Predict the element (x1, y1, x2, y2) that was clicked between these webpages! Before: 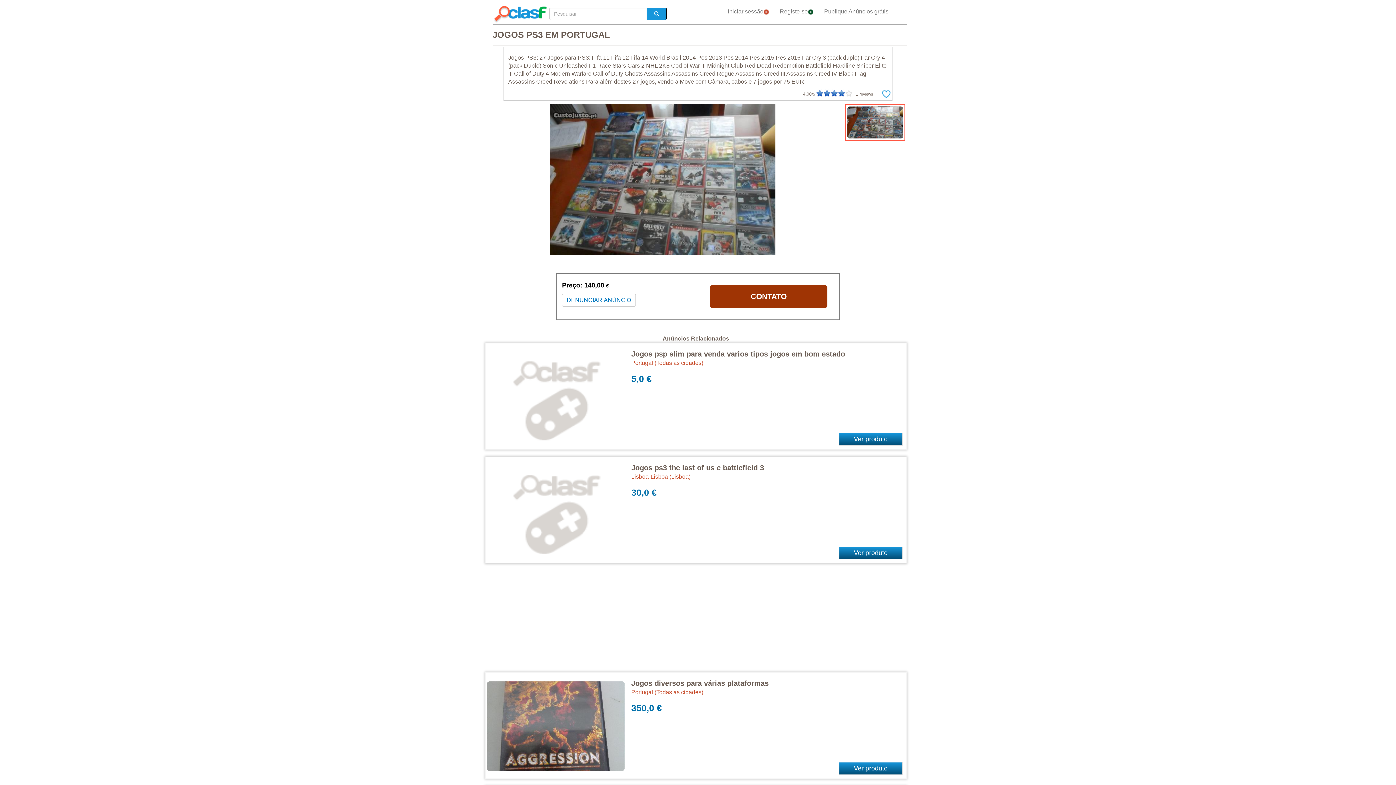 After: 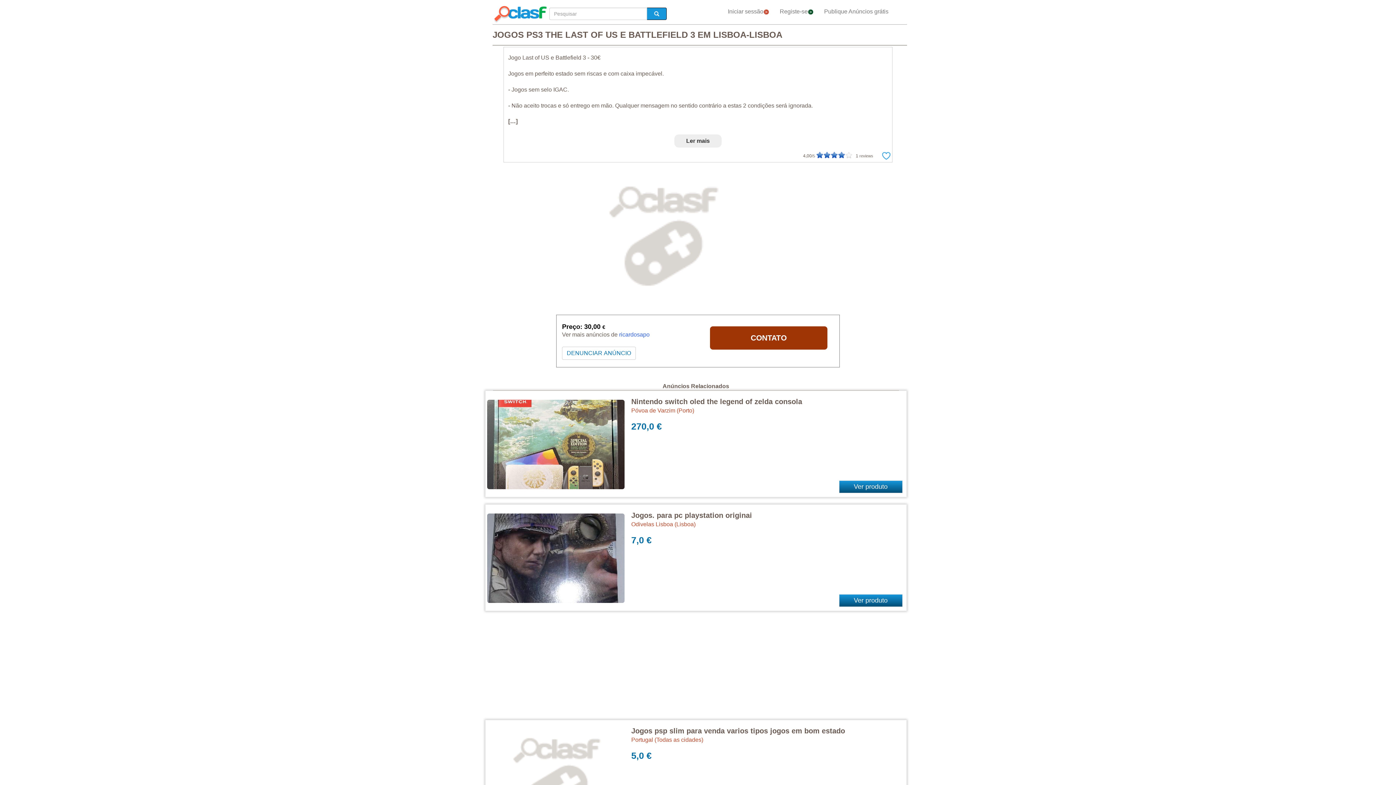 Action: bbox: (631, 464, 764, 472) label: Jogos ps3 the last of us e battlefield 3